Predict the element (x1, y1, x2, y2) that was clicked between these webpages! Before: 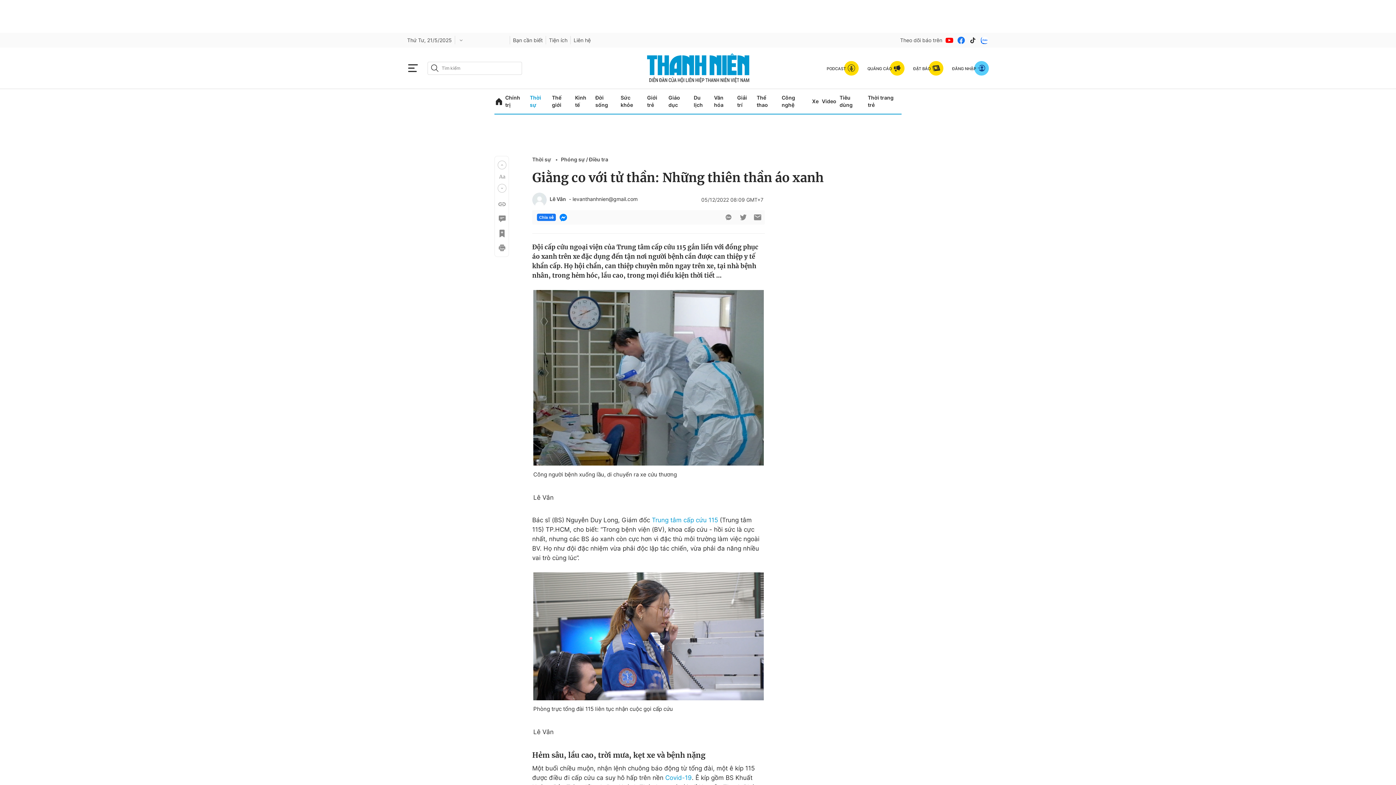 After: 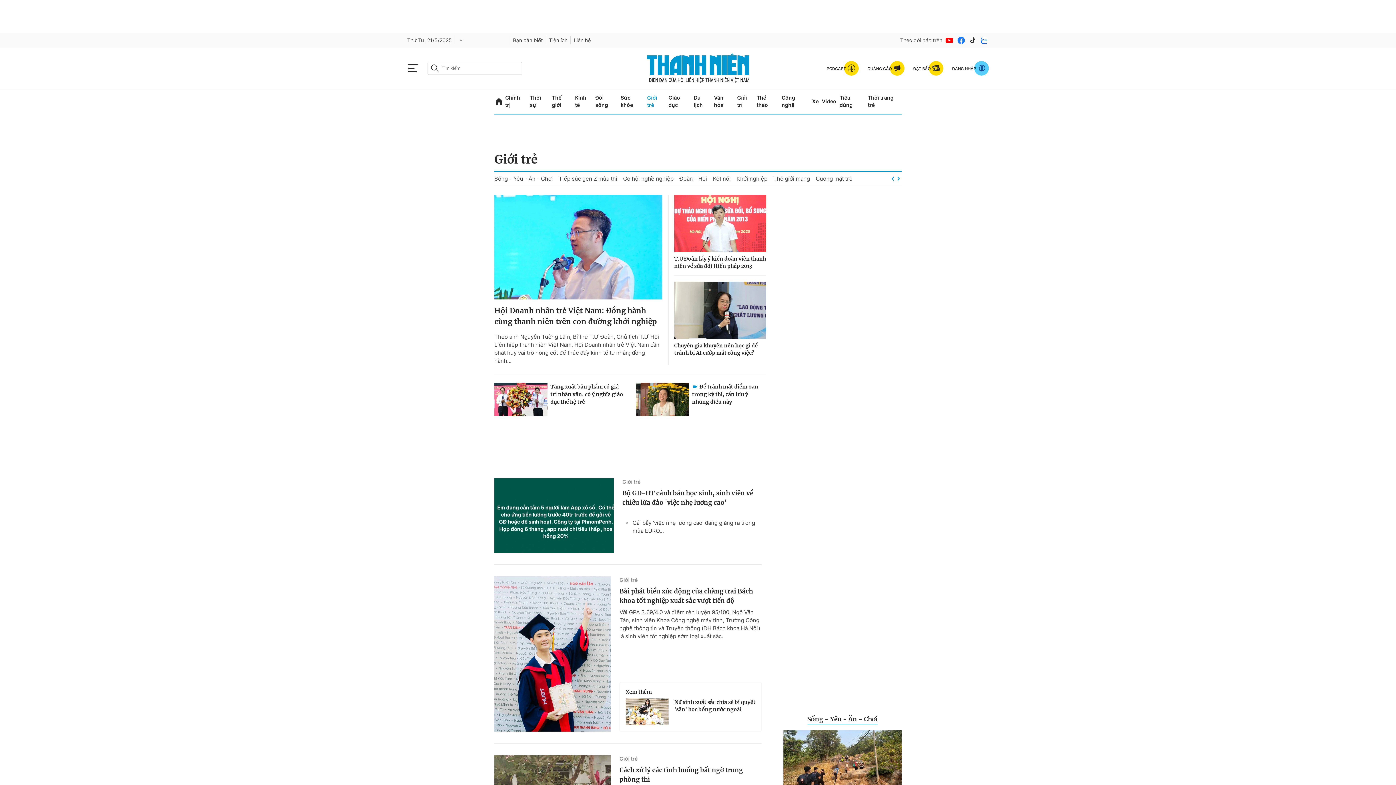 Action: label: Giới trẻ bbox: (647, 89, 665, 113)